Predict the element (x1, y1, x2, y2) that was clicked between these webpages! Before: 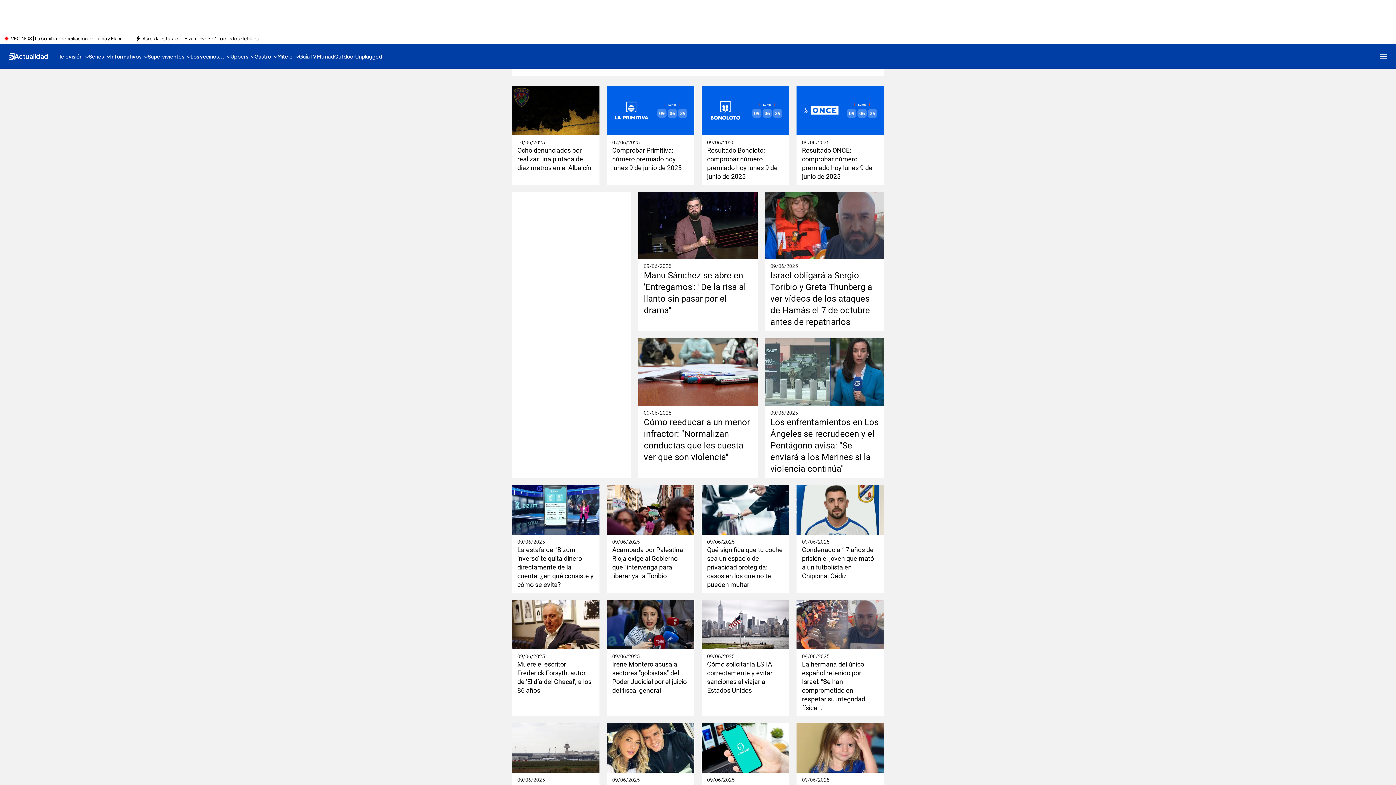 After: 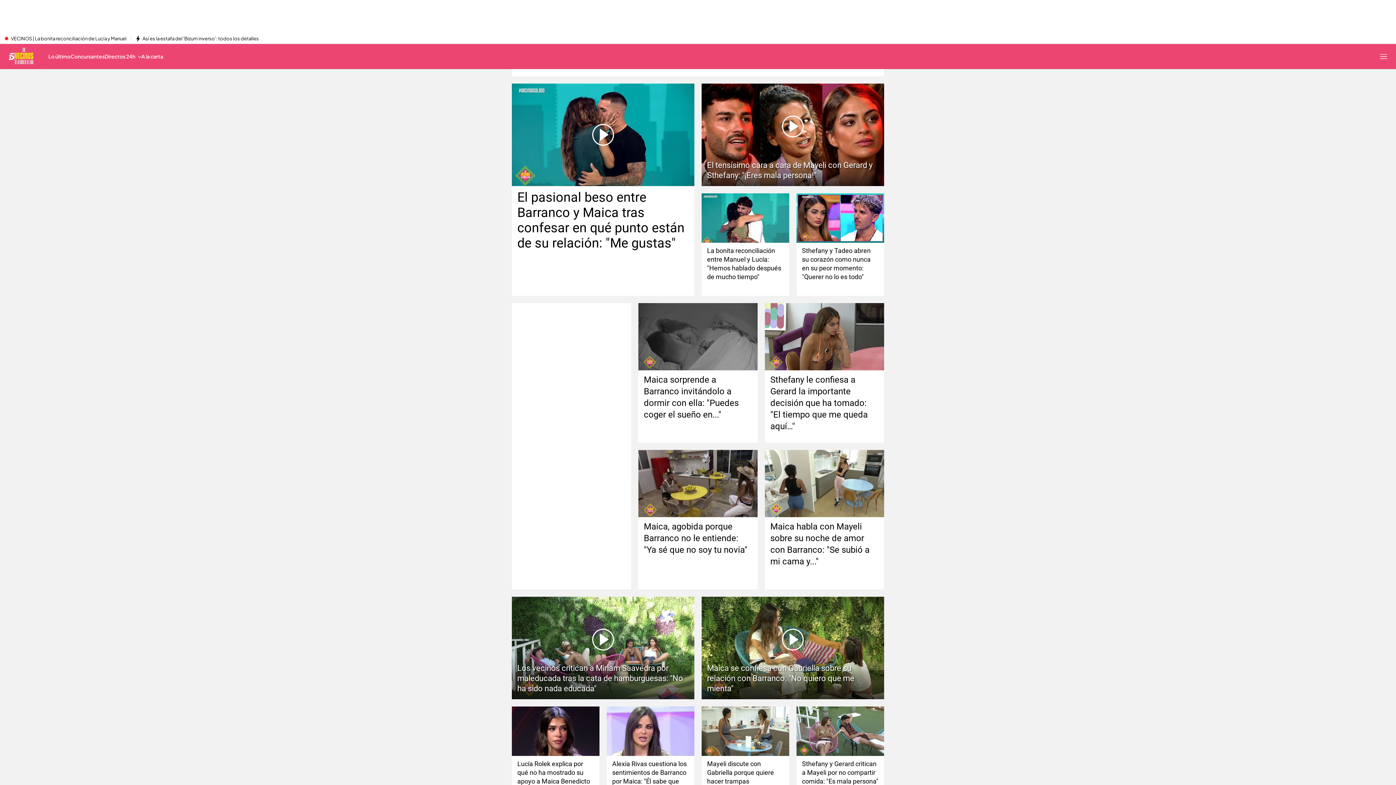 Action: bbox: (190, 44, 230, 68) label: Los vecinos...